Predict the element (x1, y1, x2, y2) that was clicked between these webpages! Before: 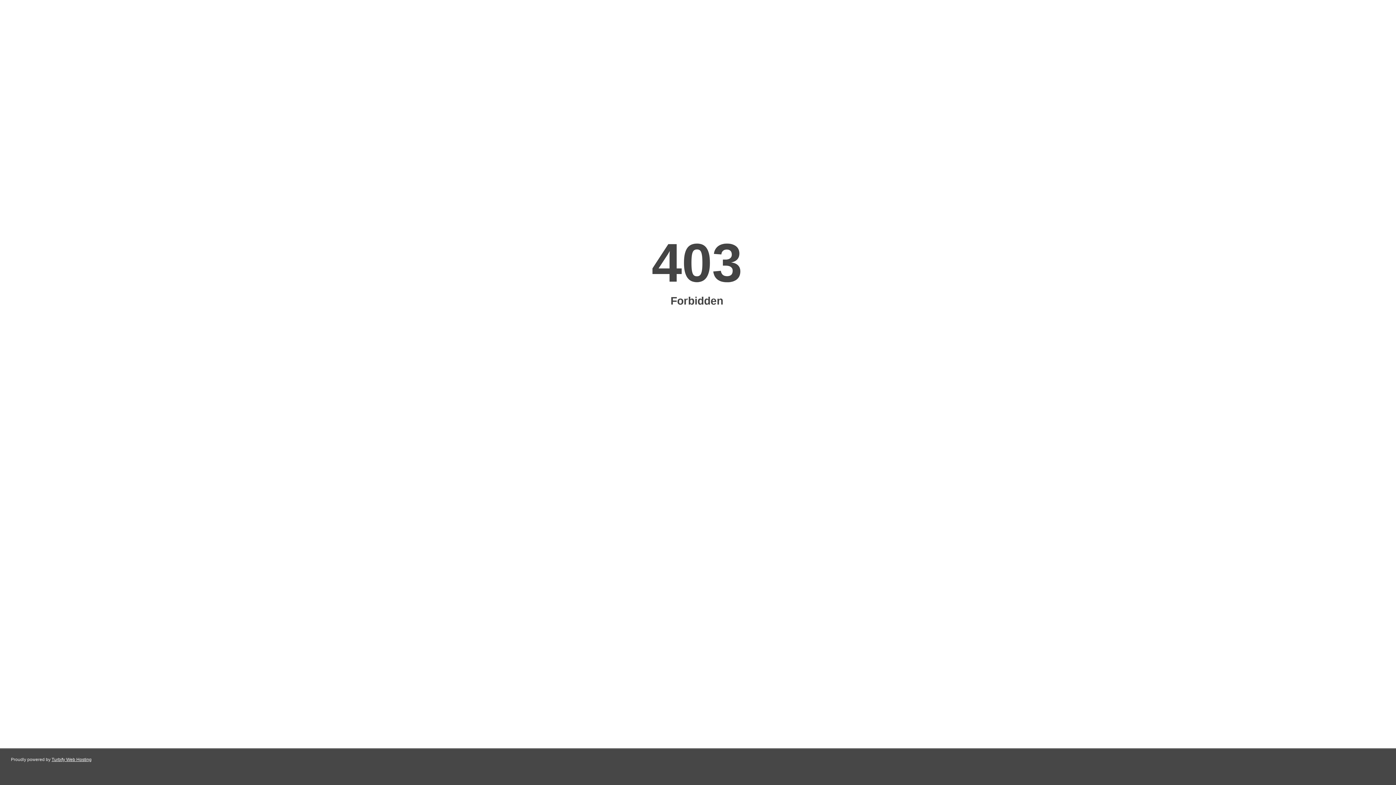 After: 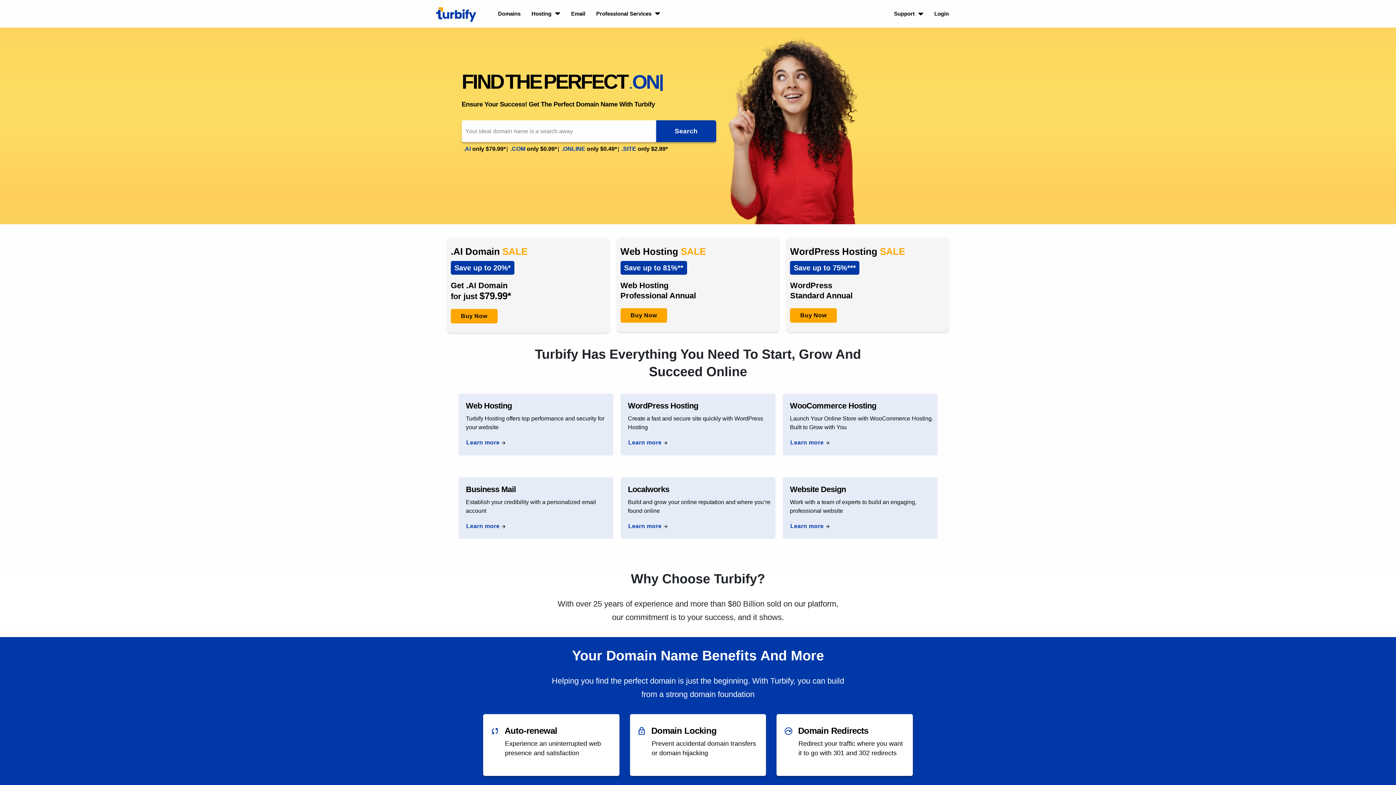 Action: bbox: (51, 757, 91, 762) label: Turbify Web Hosting